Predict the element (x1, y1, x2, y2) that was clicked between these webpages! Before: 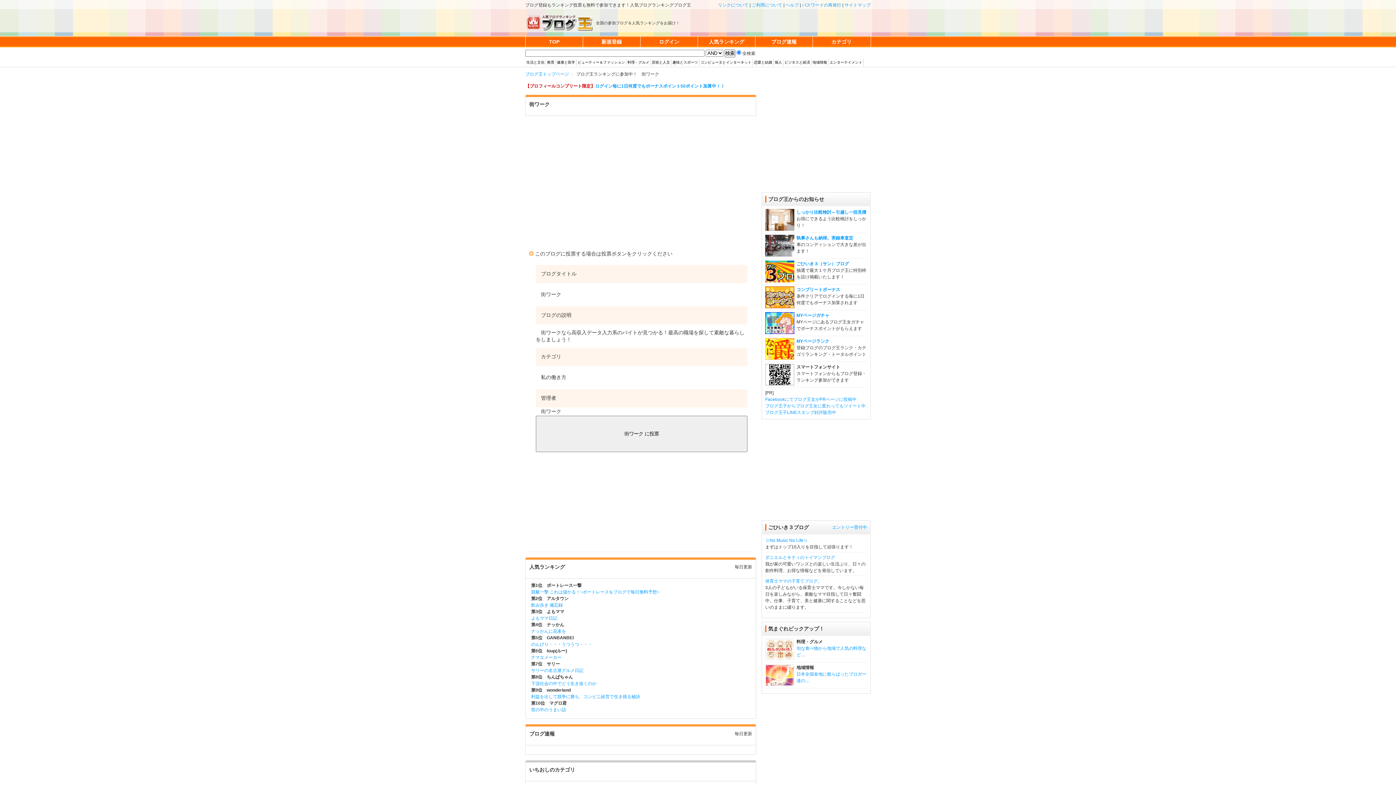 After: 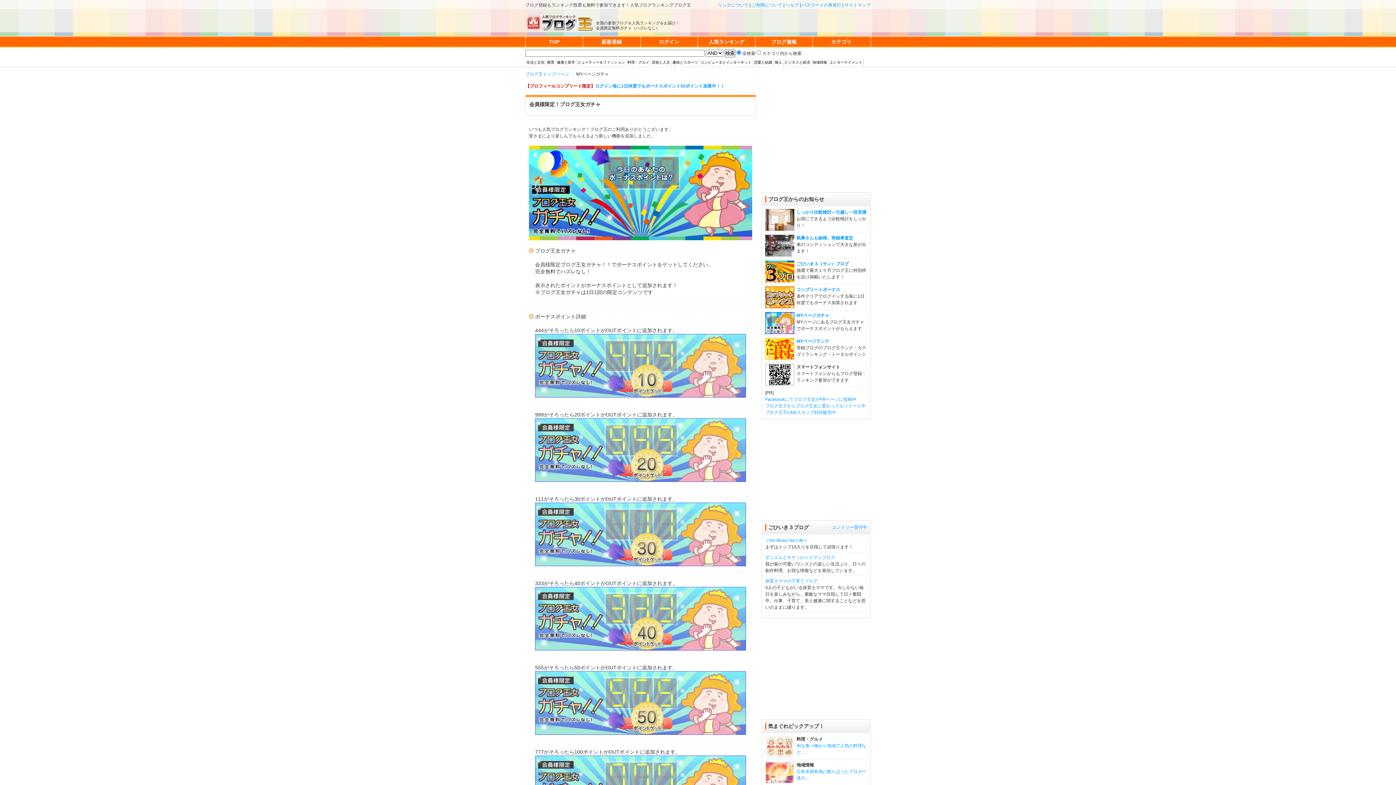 Action: bbox: (765, 328, 794, 333)